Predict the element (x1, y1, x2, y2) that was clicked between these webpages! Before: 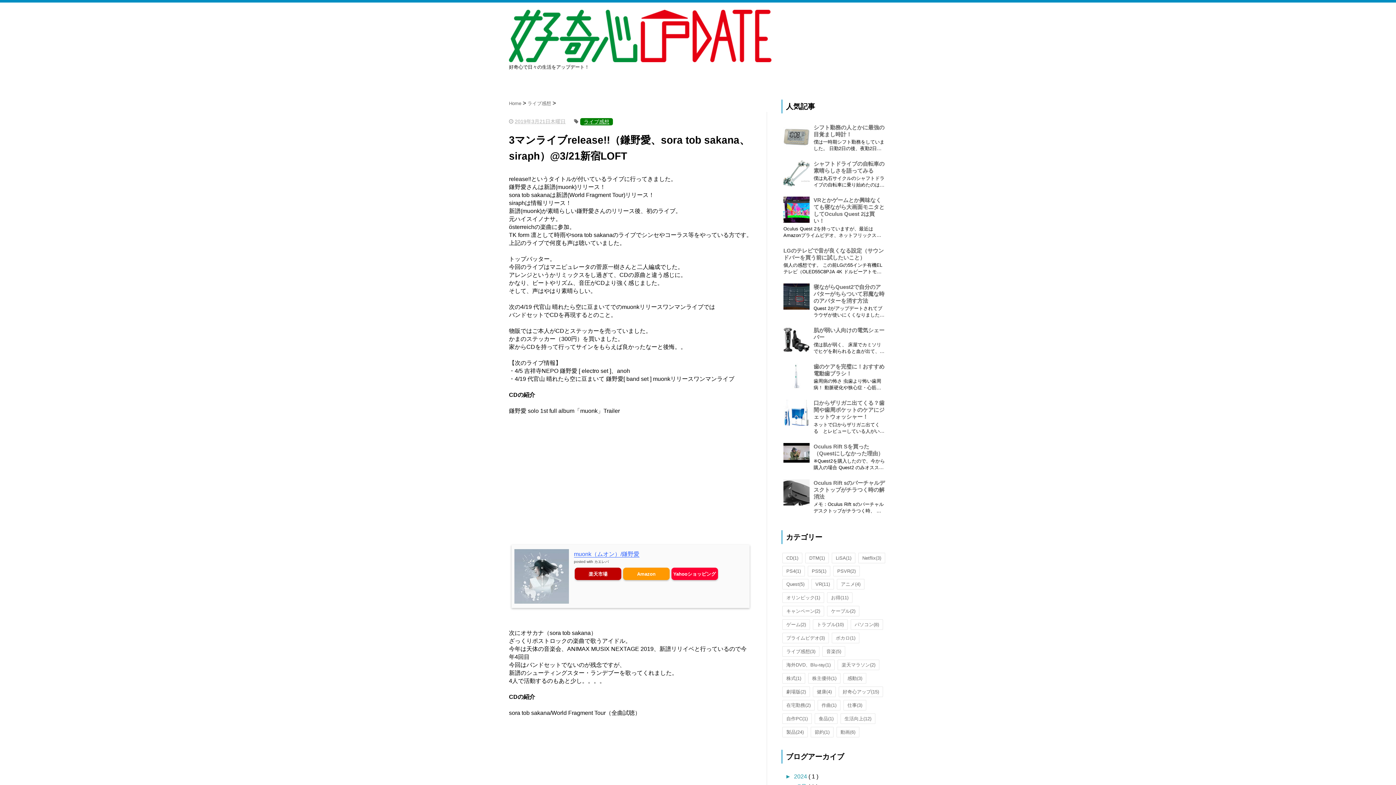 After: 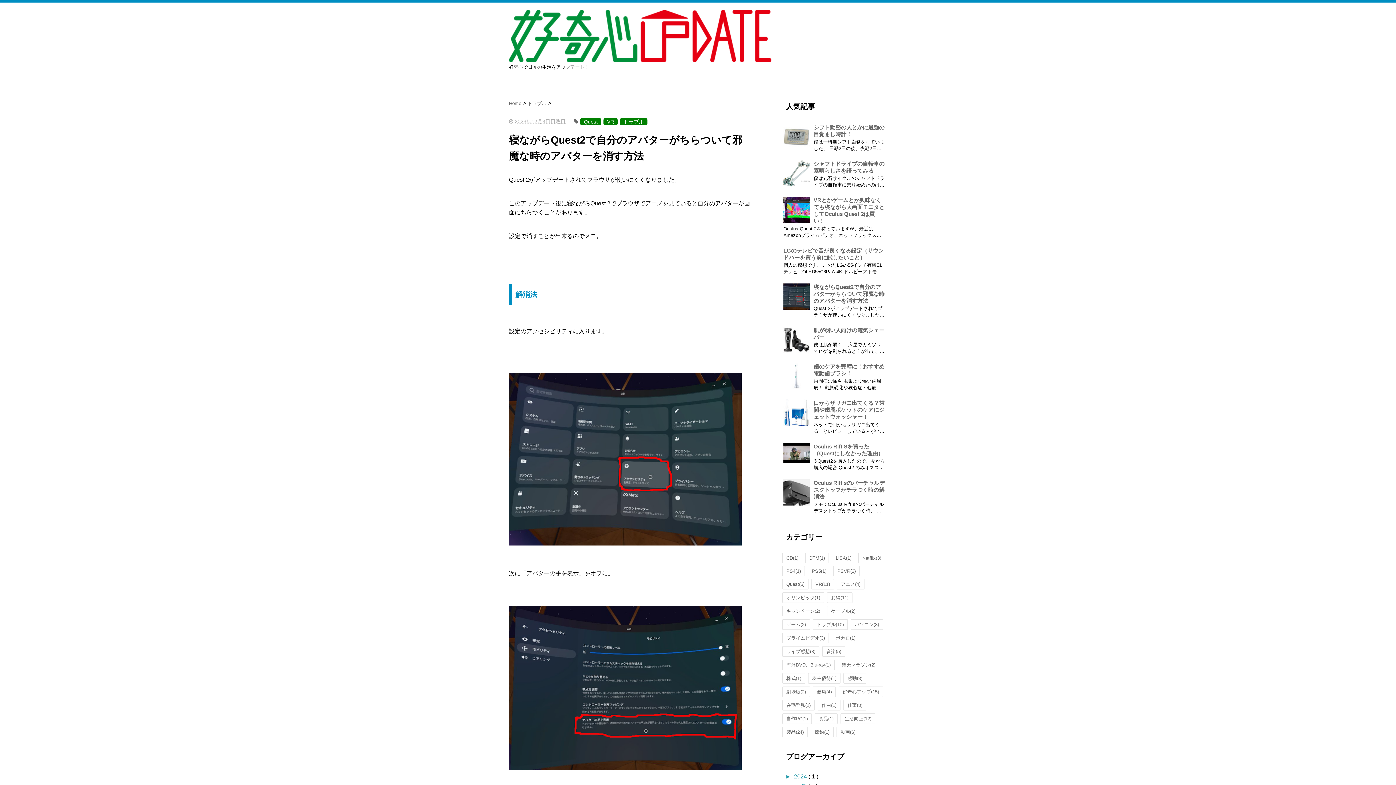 Action: label: 寝ながらQuest2で自分のアバターがちらついて邪魔な時のアバターを消す方法 bbox: (813, 283, 884, 303)